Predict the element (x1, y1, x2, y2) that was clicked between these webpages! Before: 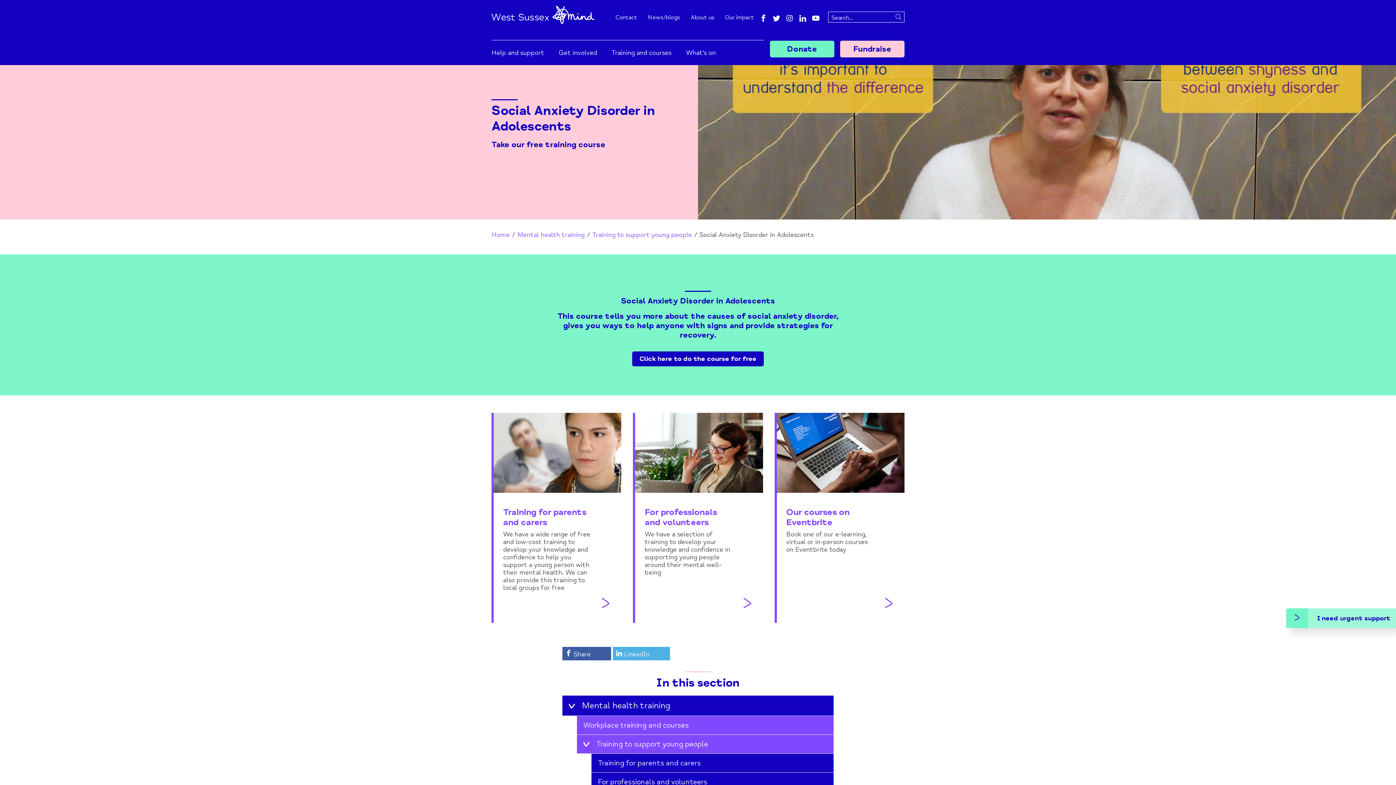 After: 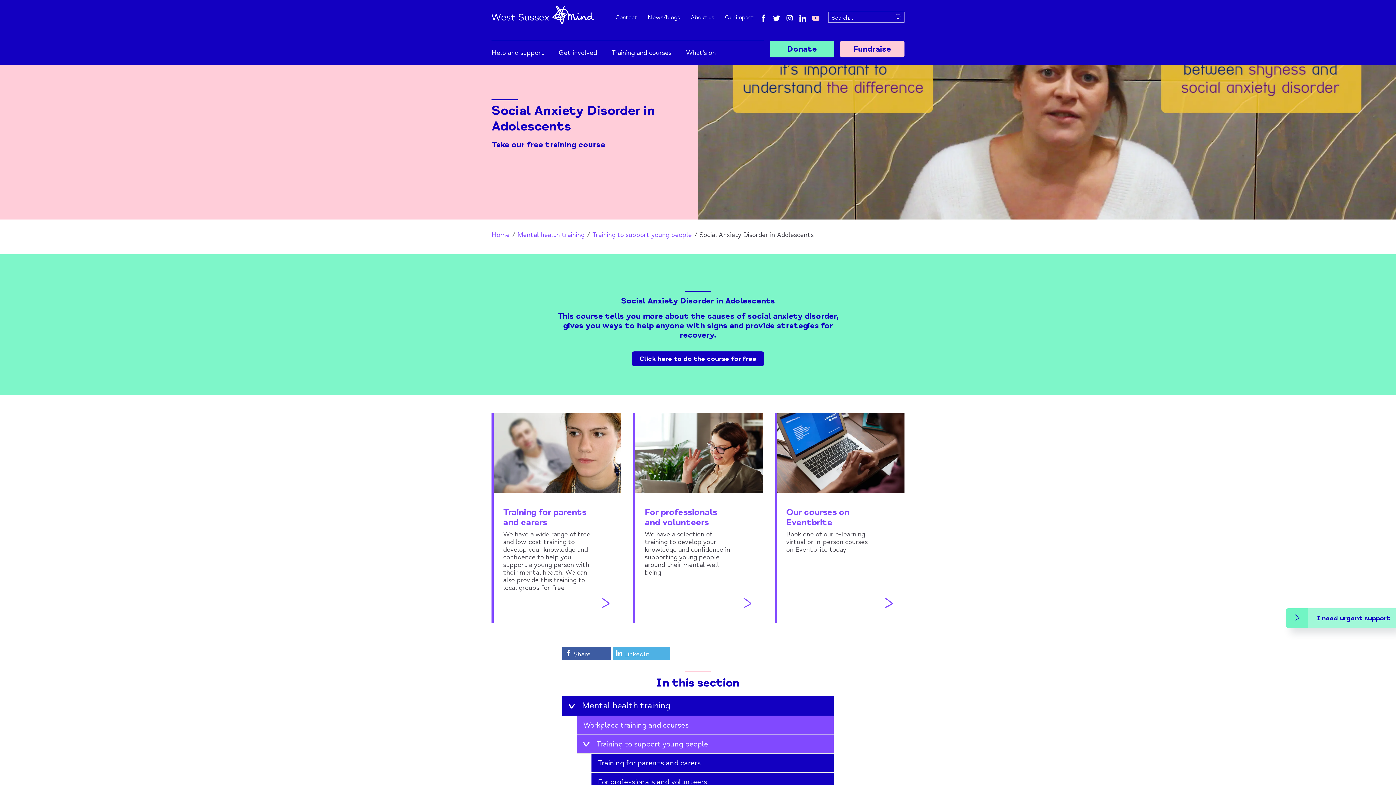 Action: bbox: (812, 12, 819, 21) label: youtube